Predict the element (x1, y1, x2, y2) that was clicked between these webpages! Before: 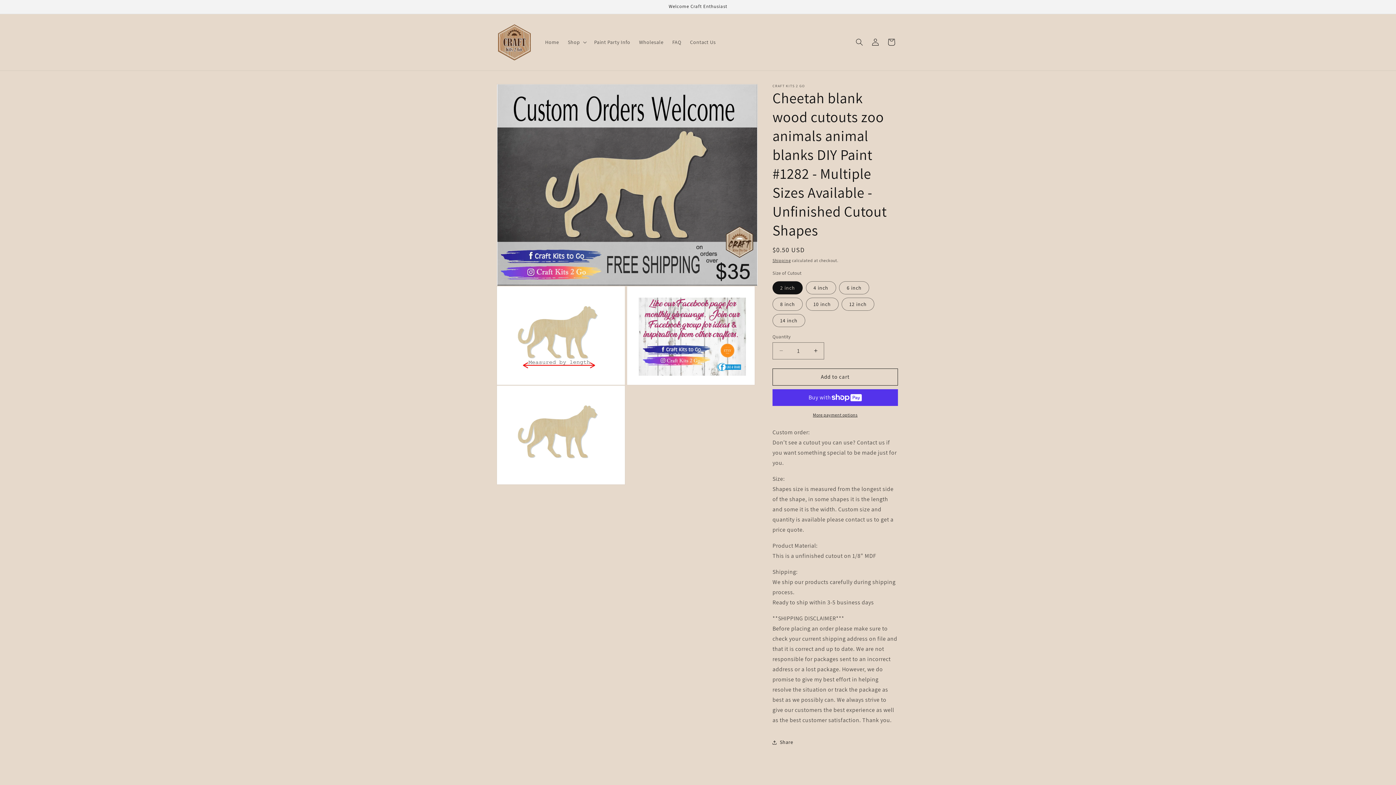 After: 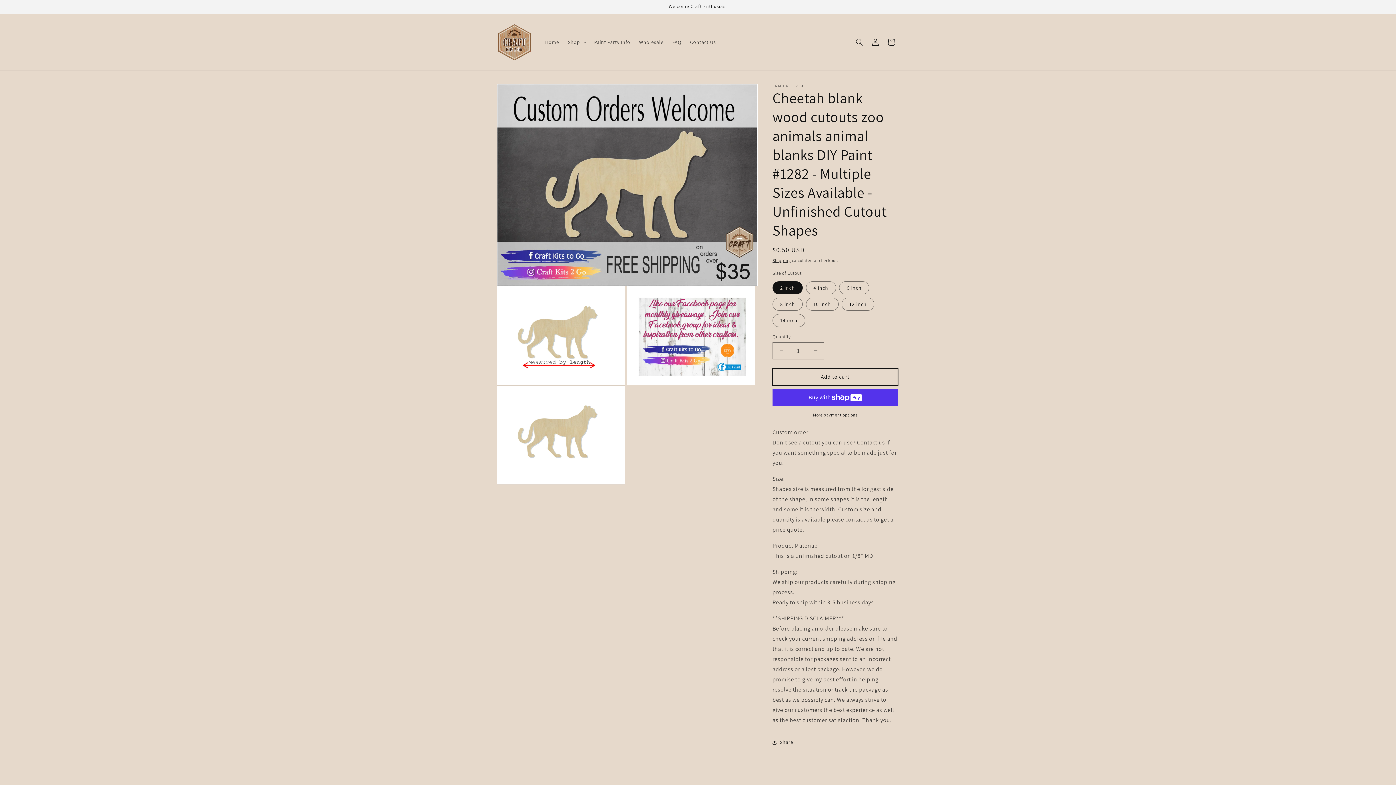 Action: bbox: (772, 368, 898, 385) label: Add to cart